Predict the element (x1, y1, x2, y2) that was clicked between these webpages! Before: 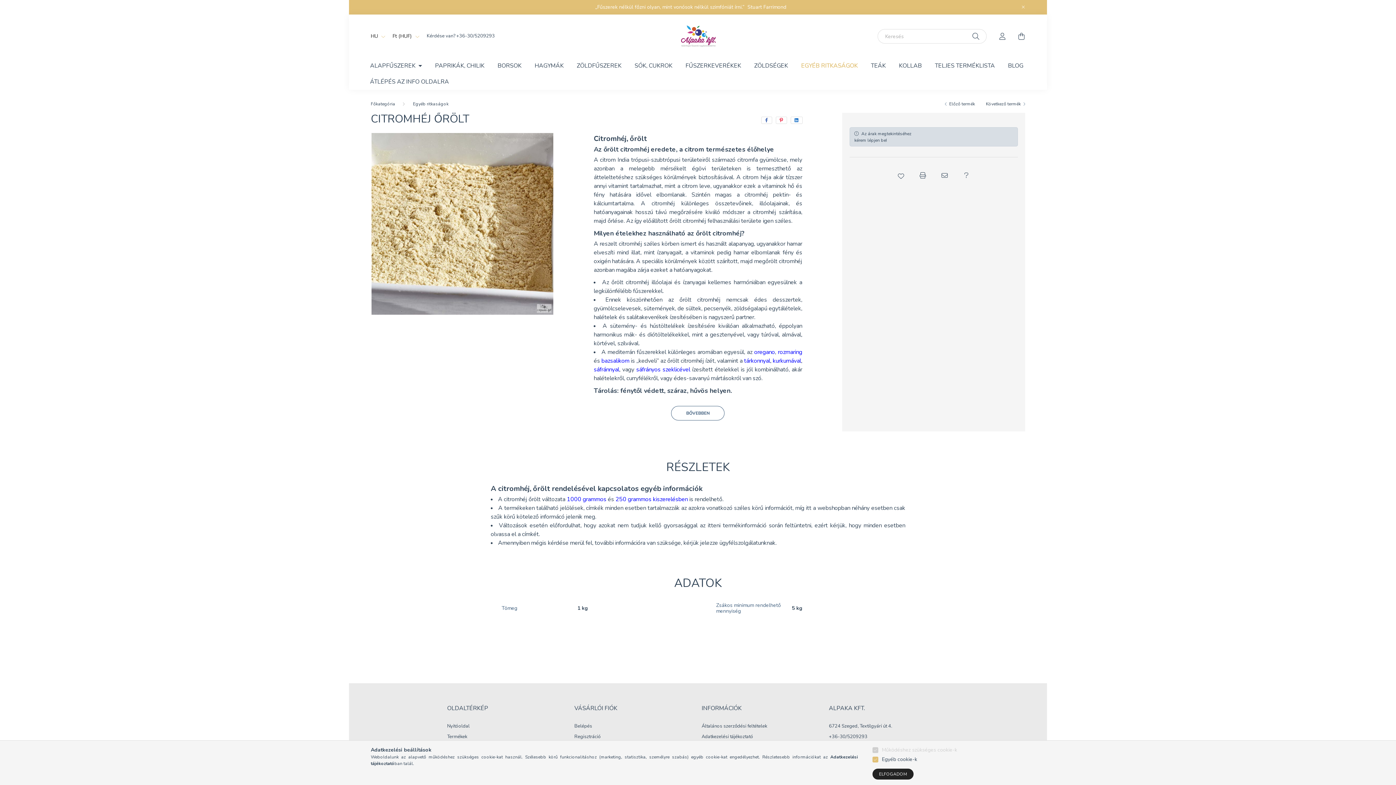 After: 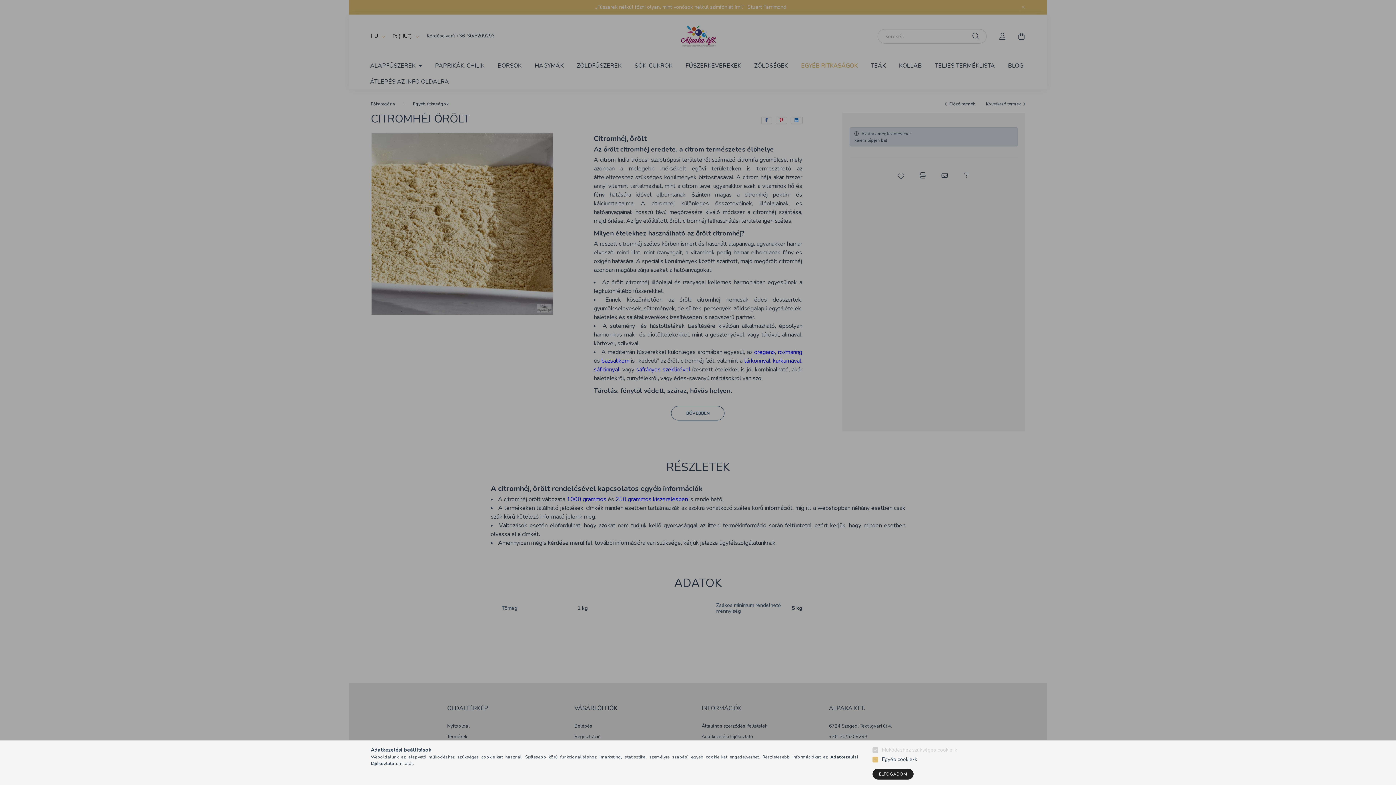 Action: bbox: (854, 130, 911, 143) label: Az árak megtekintéséhez
kérem lépjen be!